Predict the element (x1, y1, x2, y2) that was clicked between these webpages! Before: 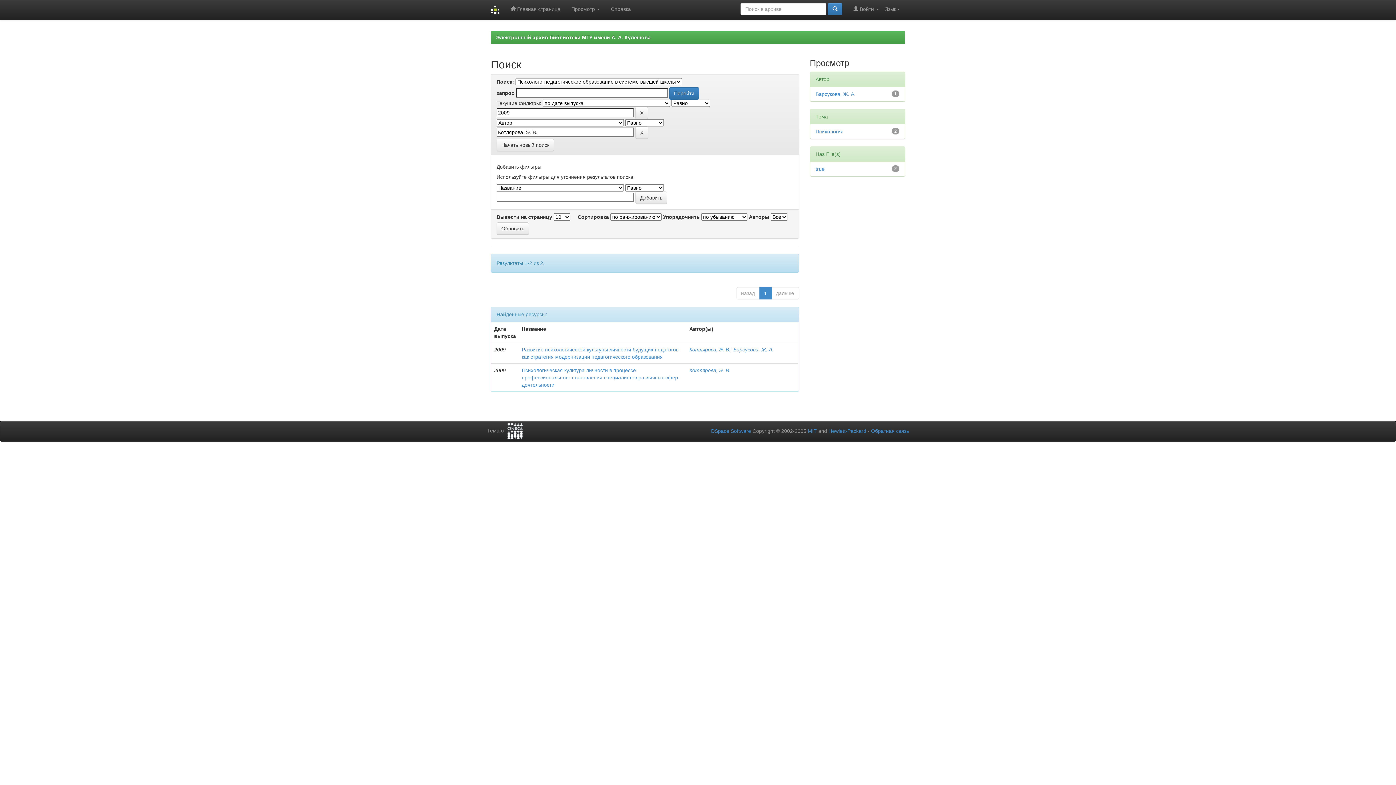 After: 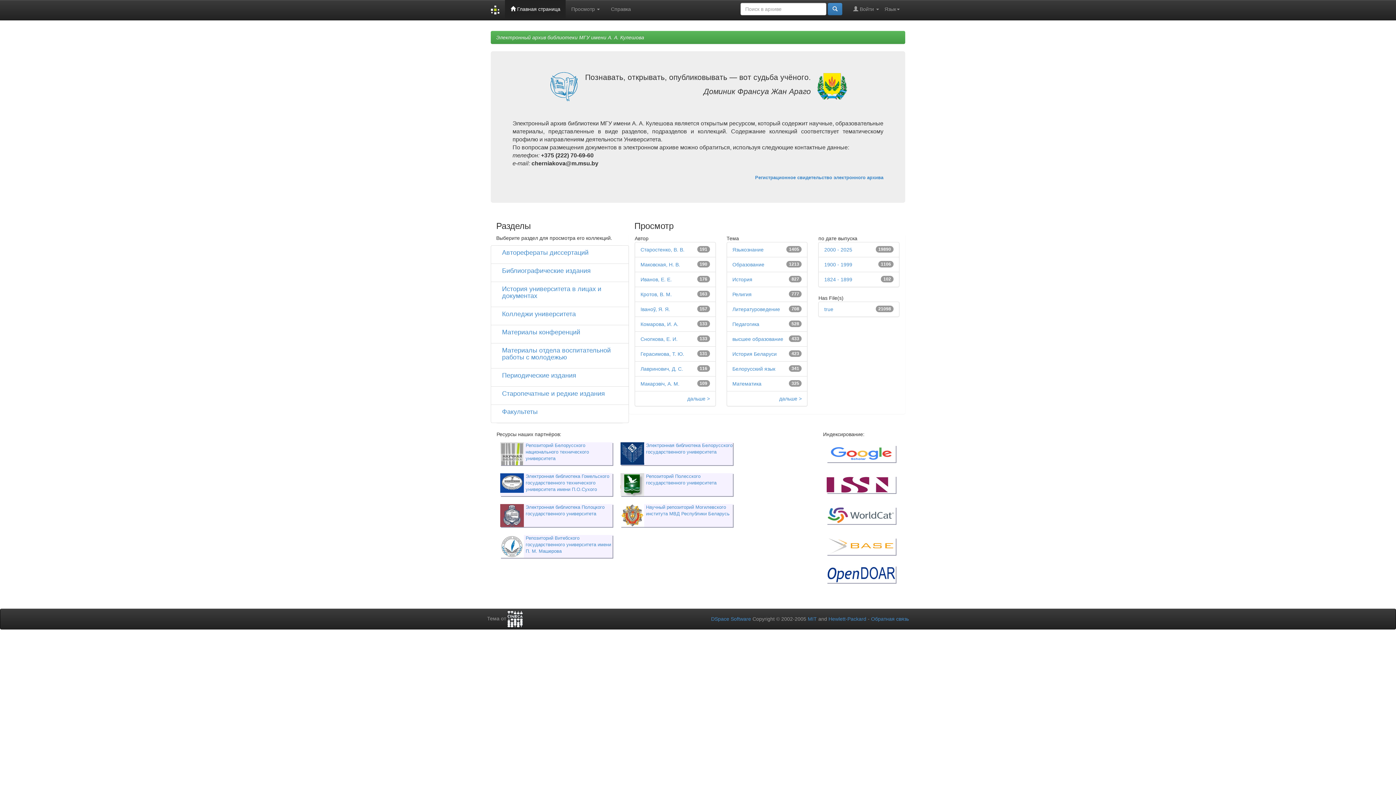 Action: bbox: (485, 0, 505, 20)